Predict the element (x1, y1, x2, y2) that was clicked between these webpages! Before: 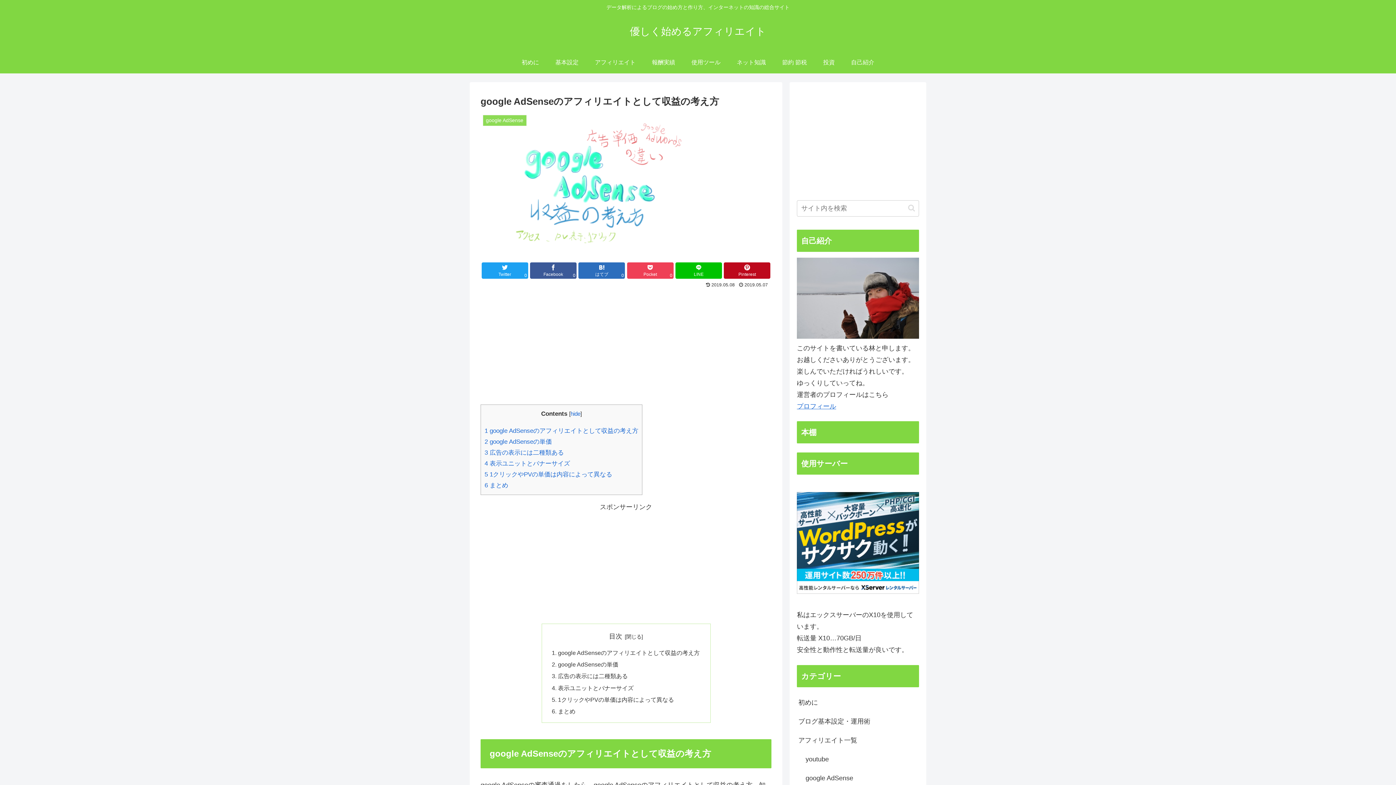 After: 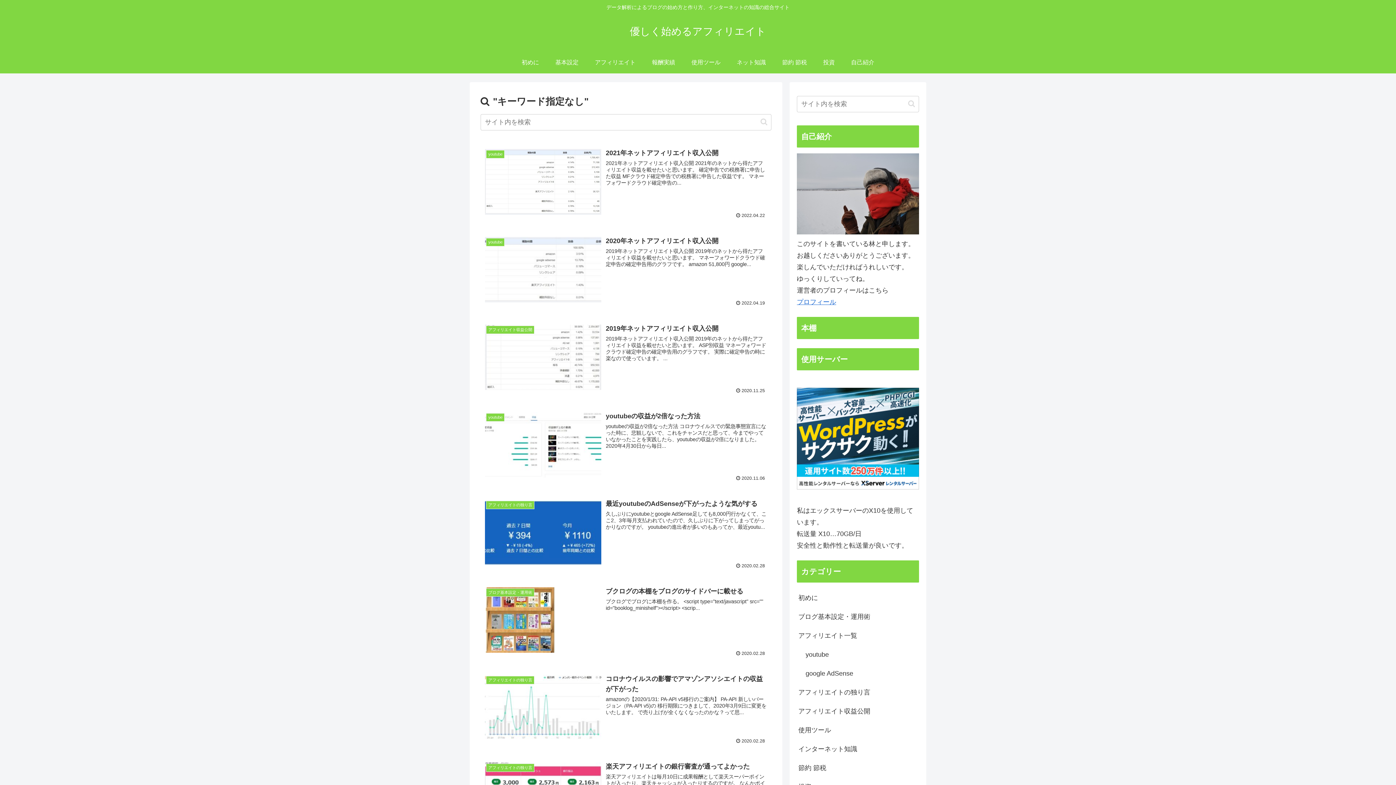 Action: bbox: (905, 204, 918, 212) label: button